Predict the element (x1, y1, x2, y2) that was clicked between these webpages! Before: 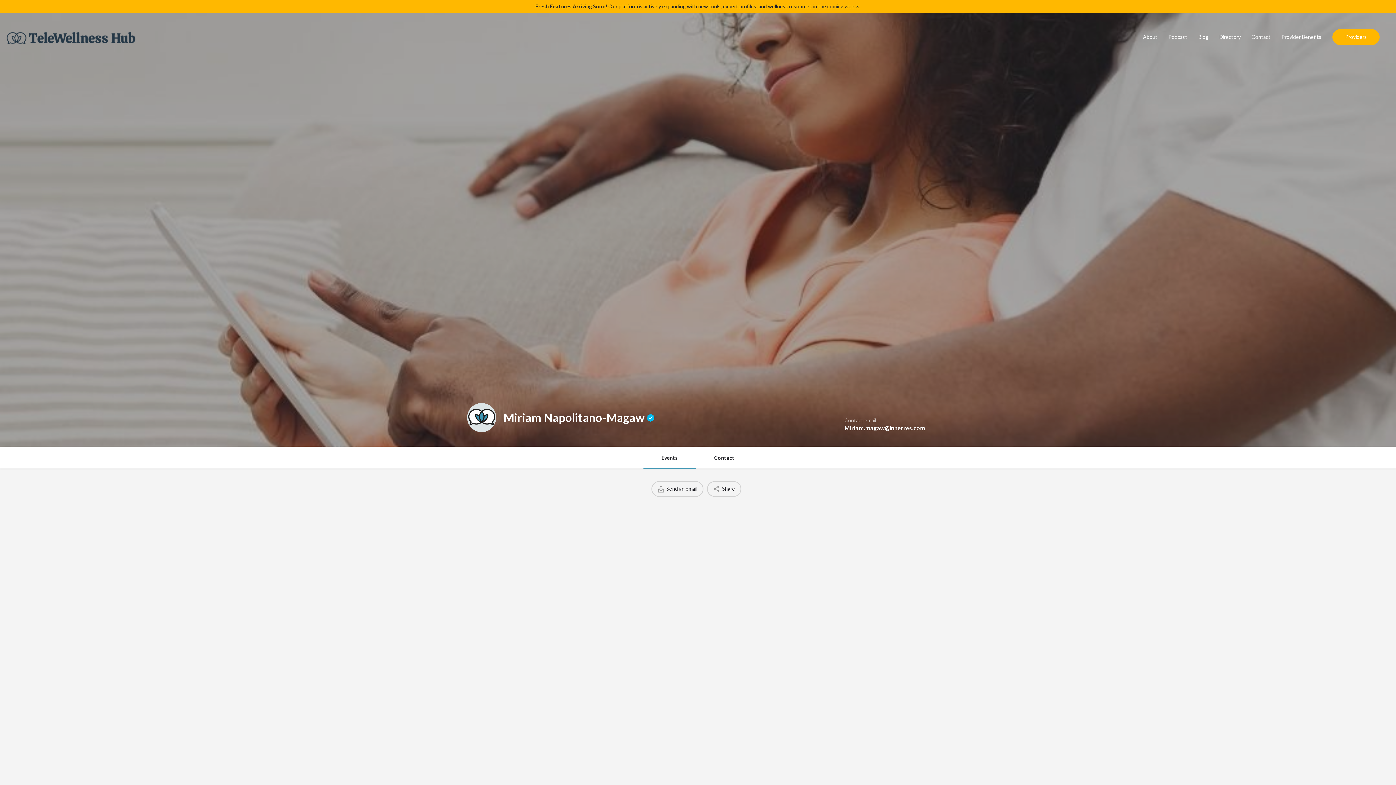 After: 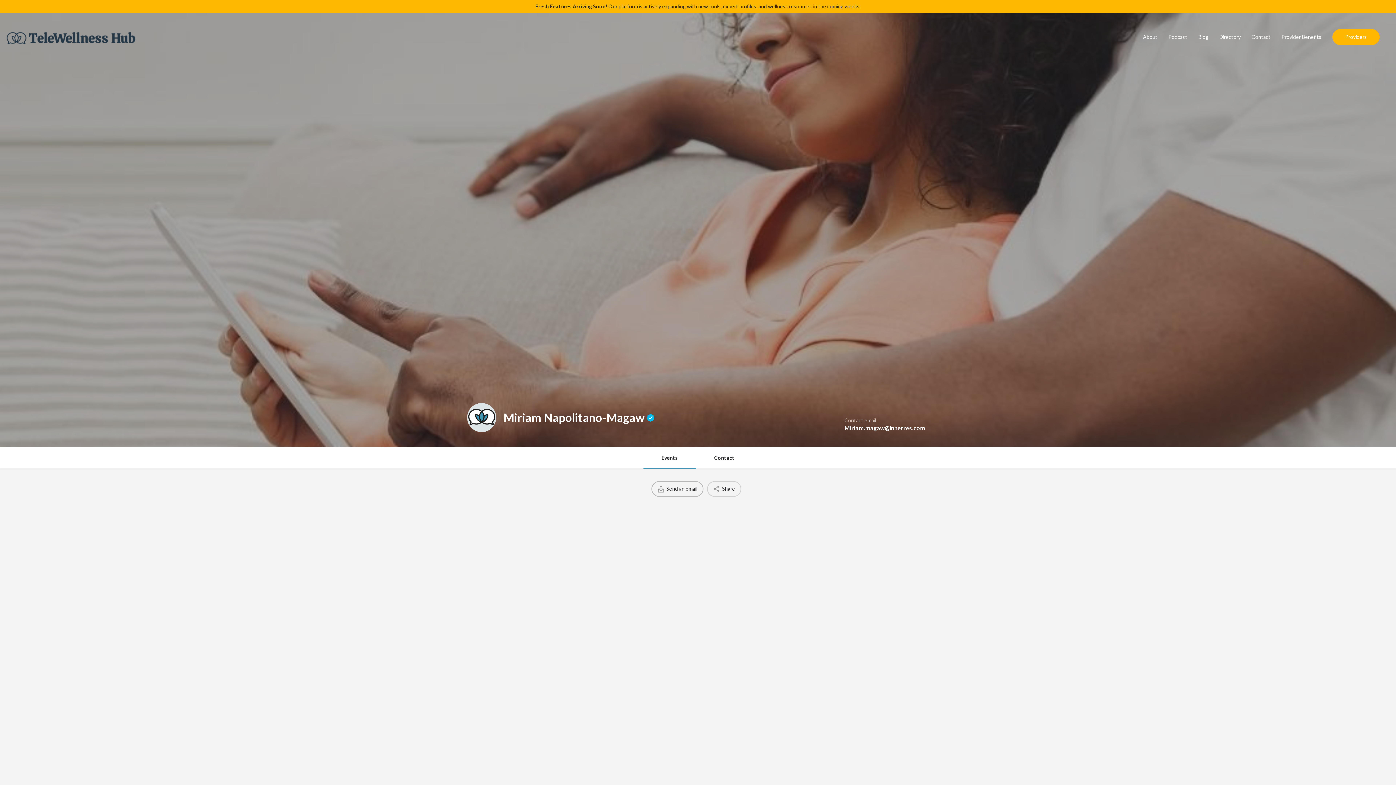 Action: bbox: (651, 481, 703, 497) label: Send an email